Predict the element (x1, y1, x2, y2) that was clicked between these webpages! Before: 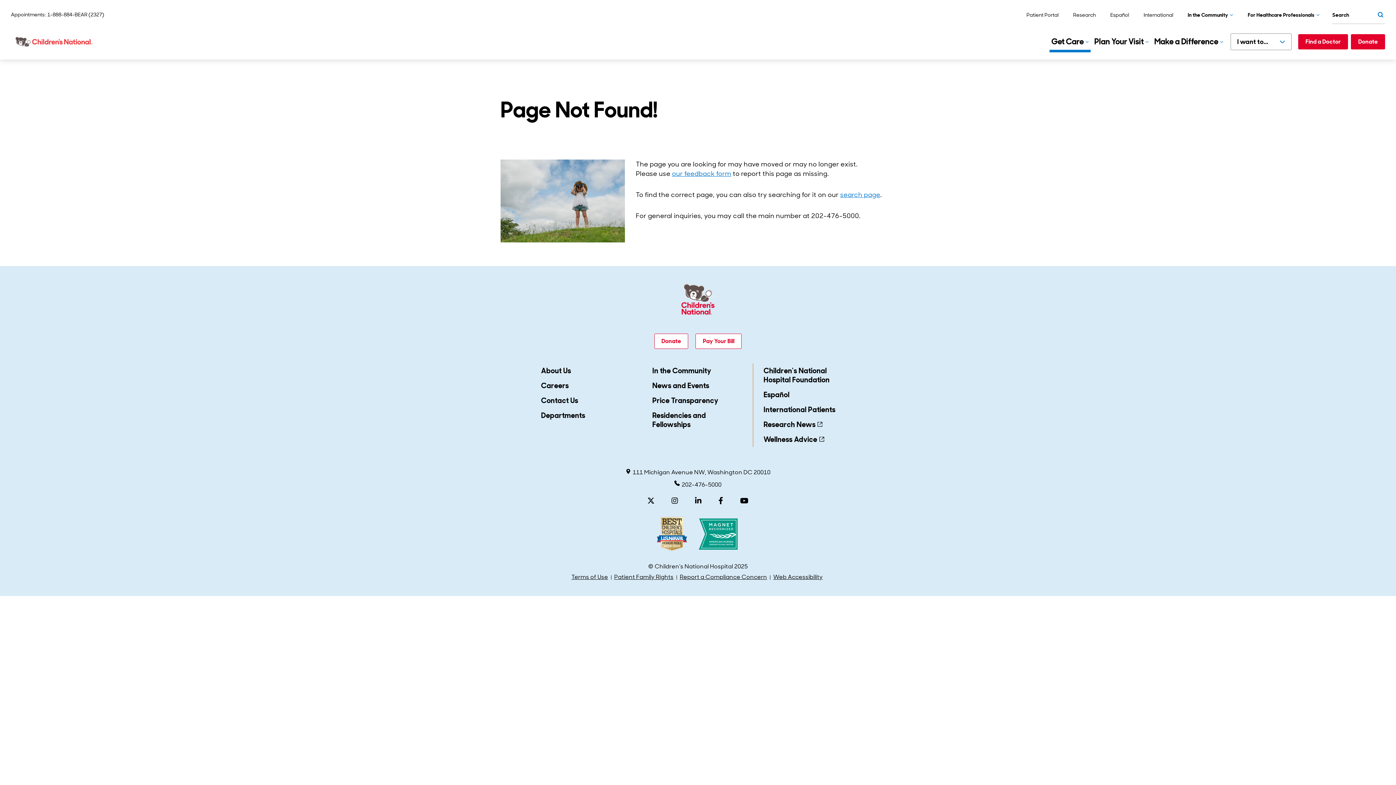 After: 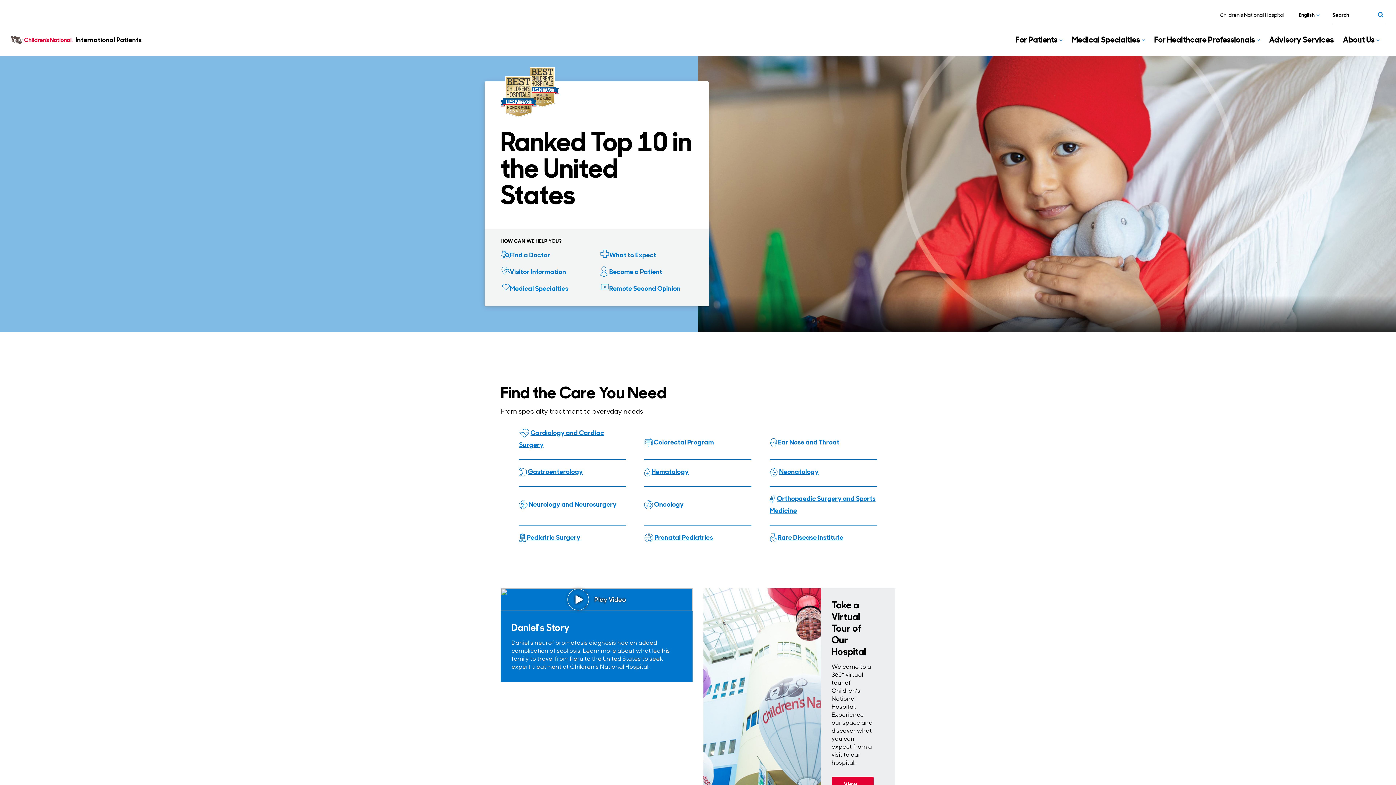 Action: label: International Patients bbox: (762, 404, 837, 415)